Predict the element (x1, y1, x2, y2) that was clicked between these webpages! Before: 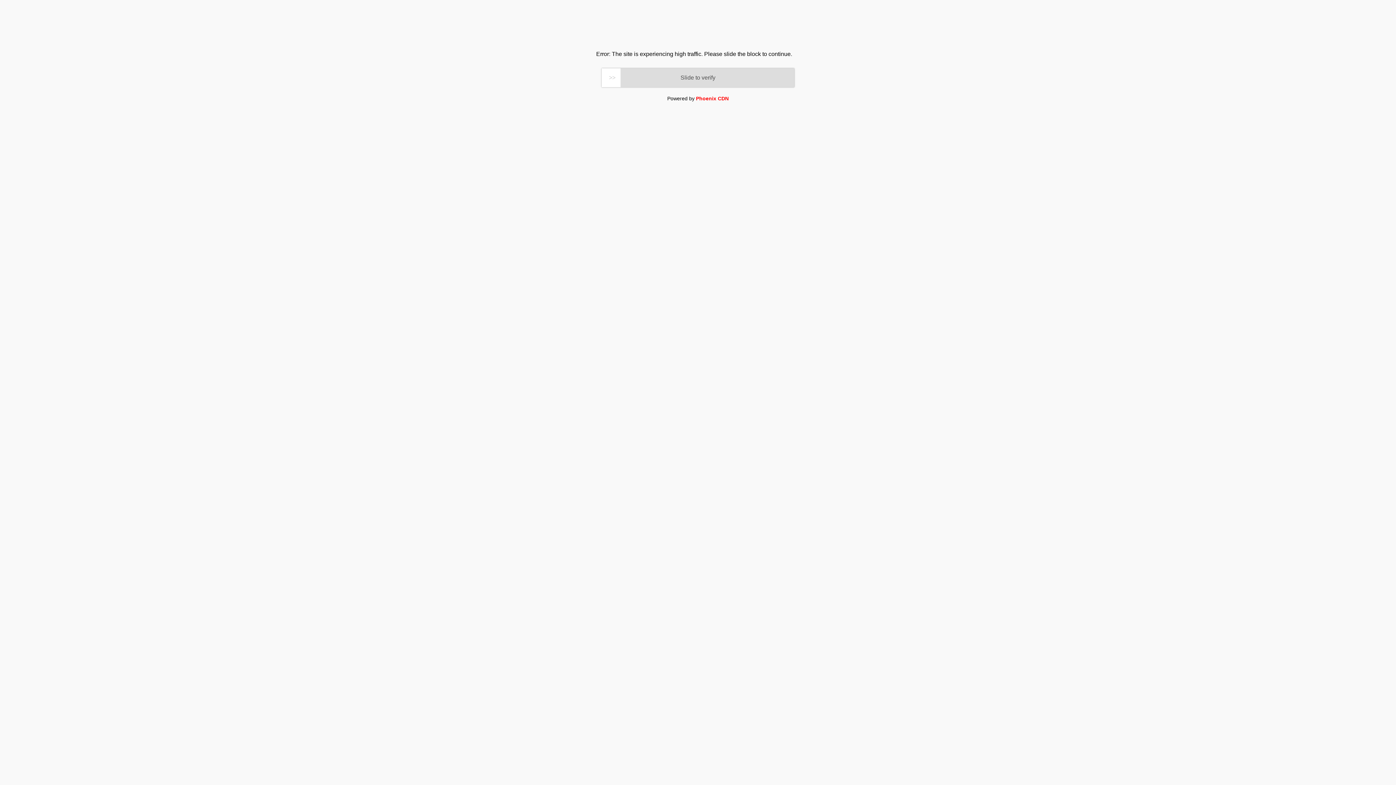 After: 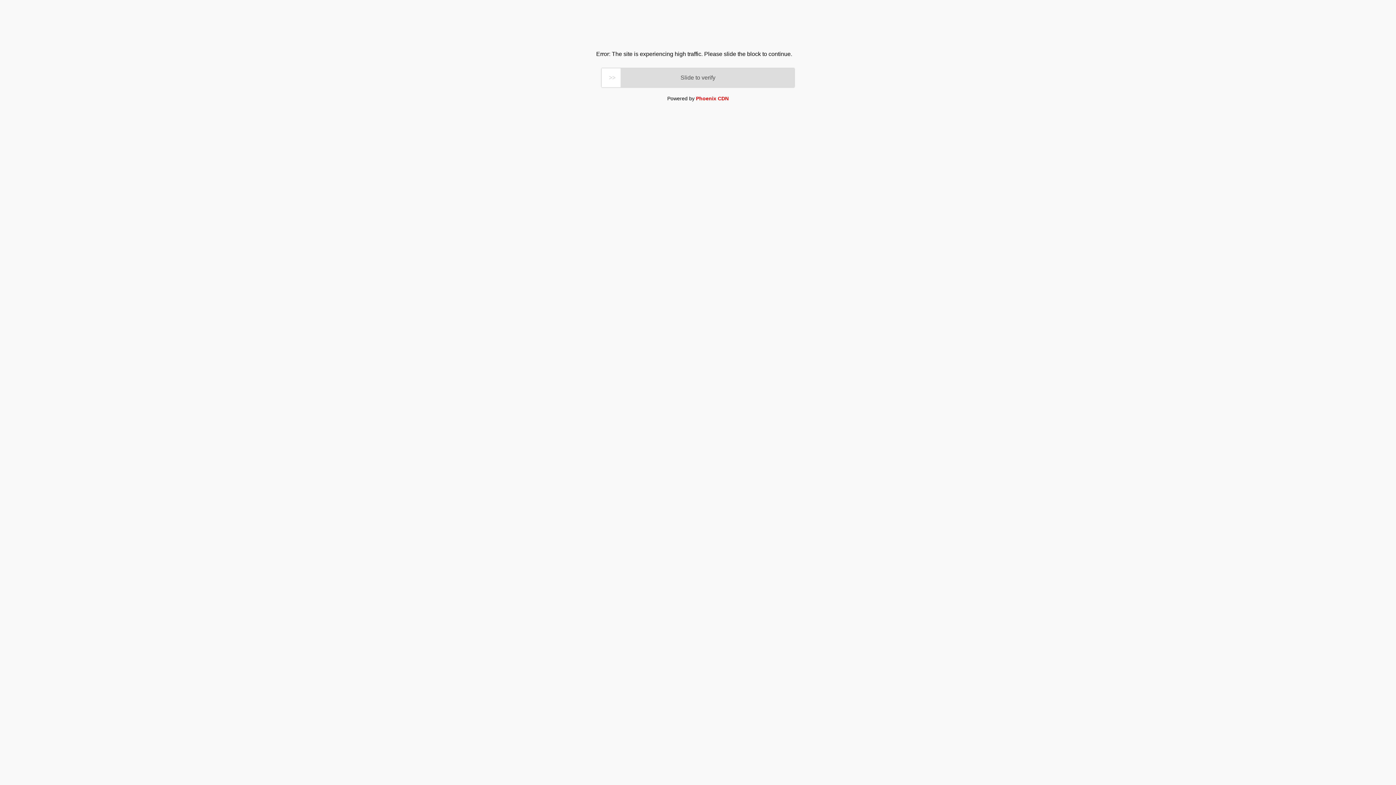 Action: bbox: (696, 95, 728, 101) label: Phoenix CDN